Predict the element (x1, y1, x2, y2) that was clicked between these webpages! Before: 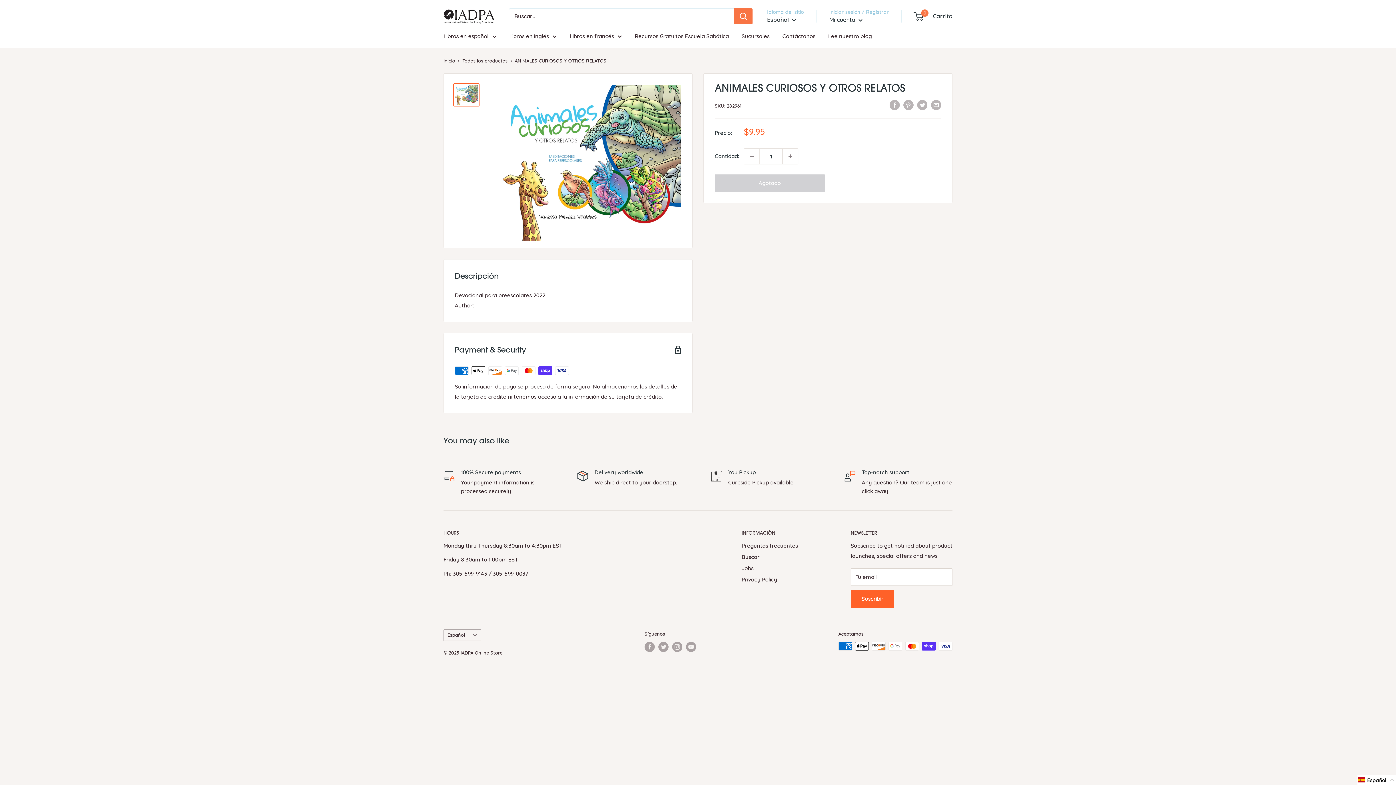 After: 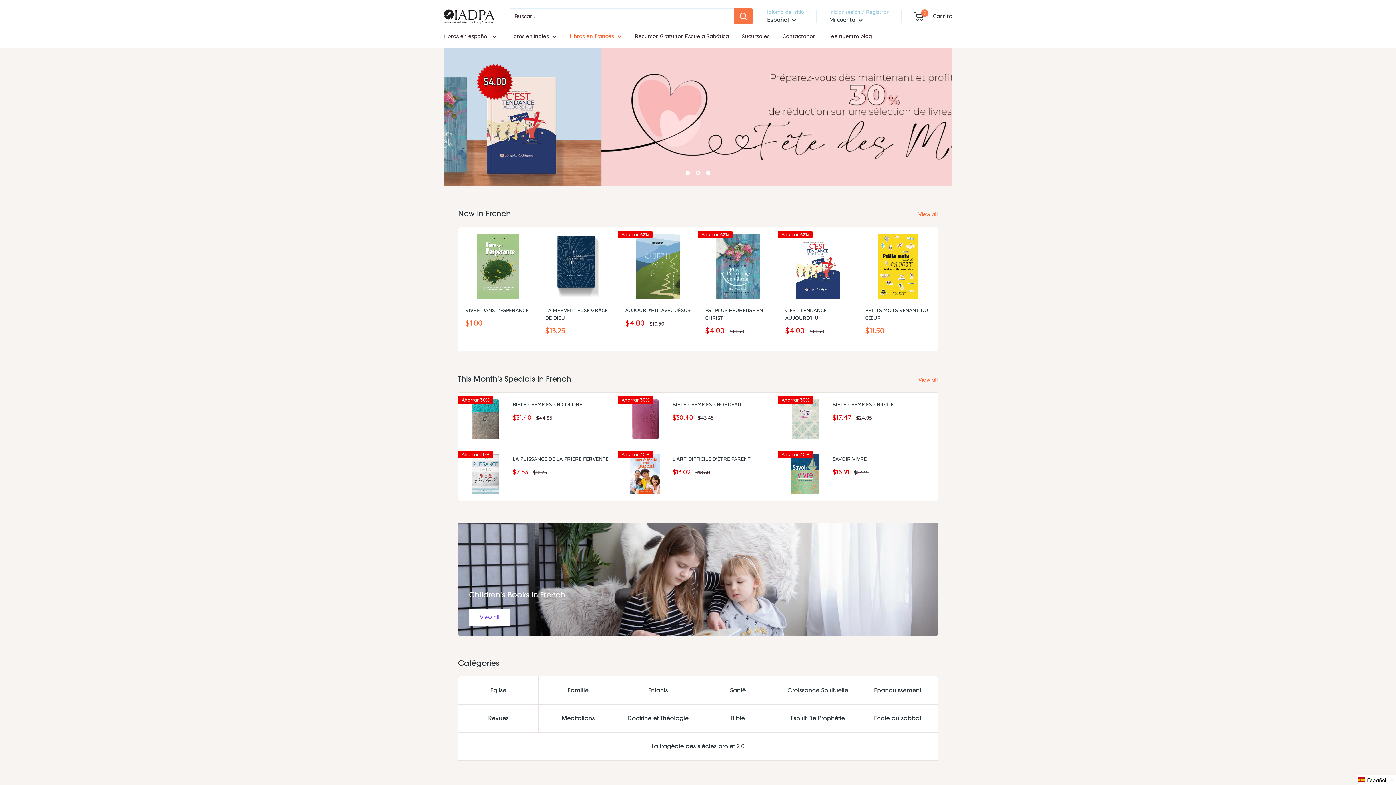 Action: label: Libros en francés bbox: (569, 31, 622, 41)